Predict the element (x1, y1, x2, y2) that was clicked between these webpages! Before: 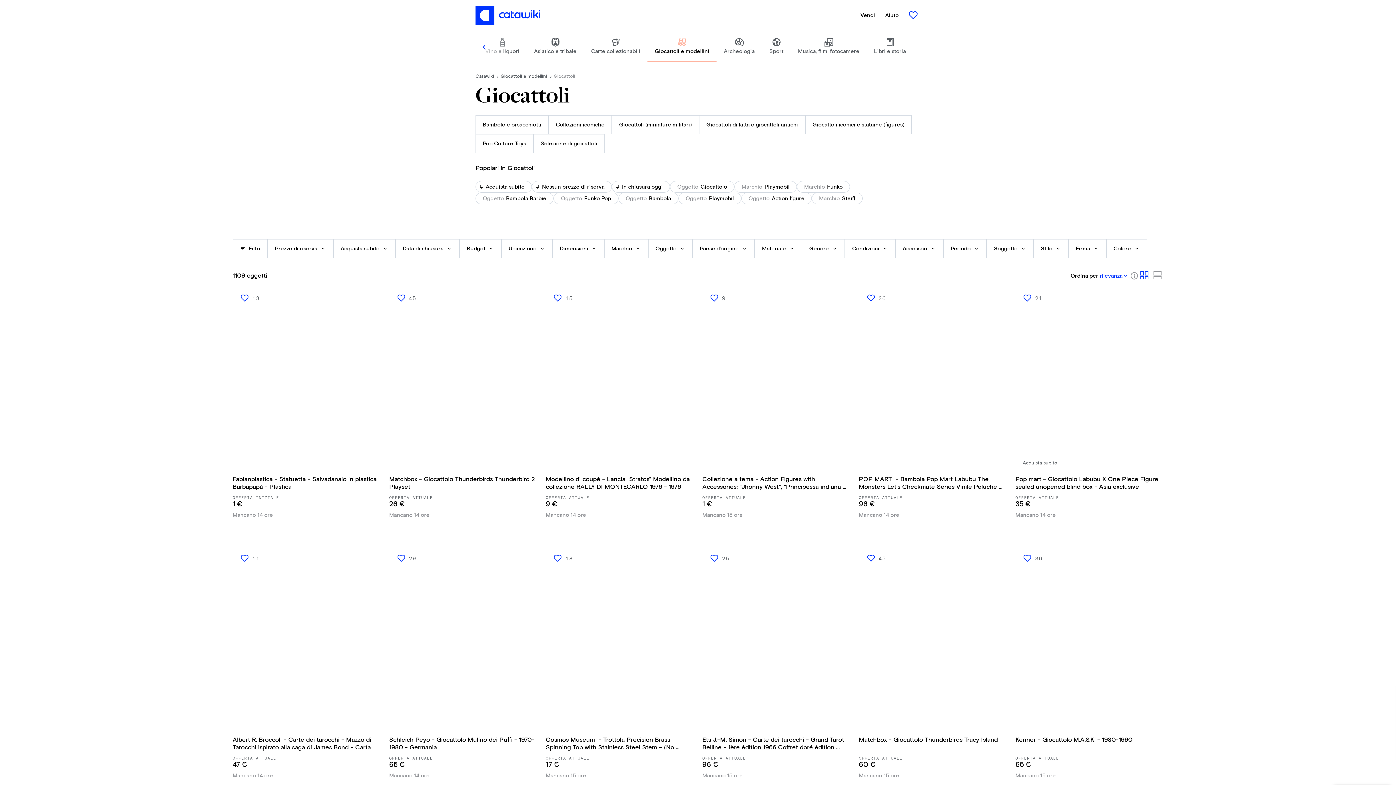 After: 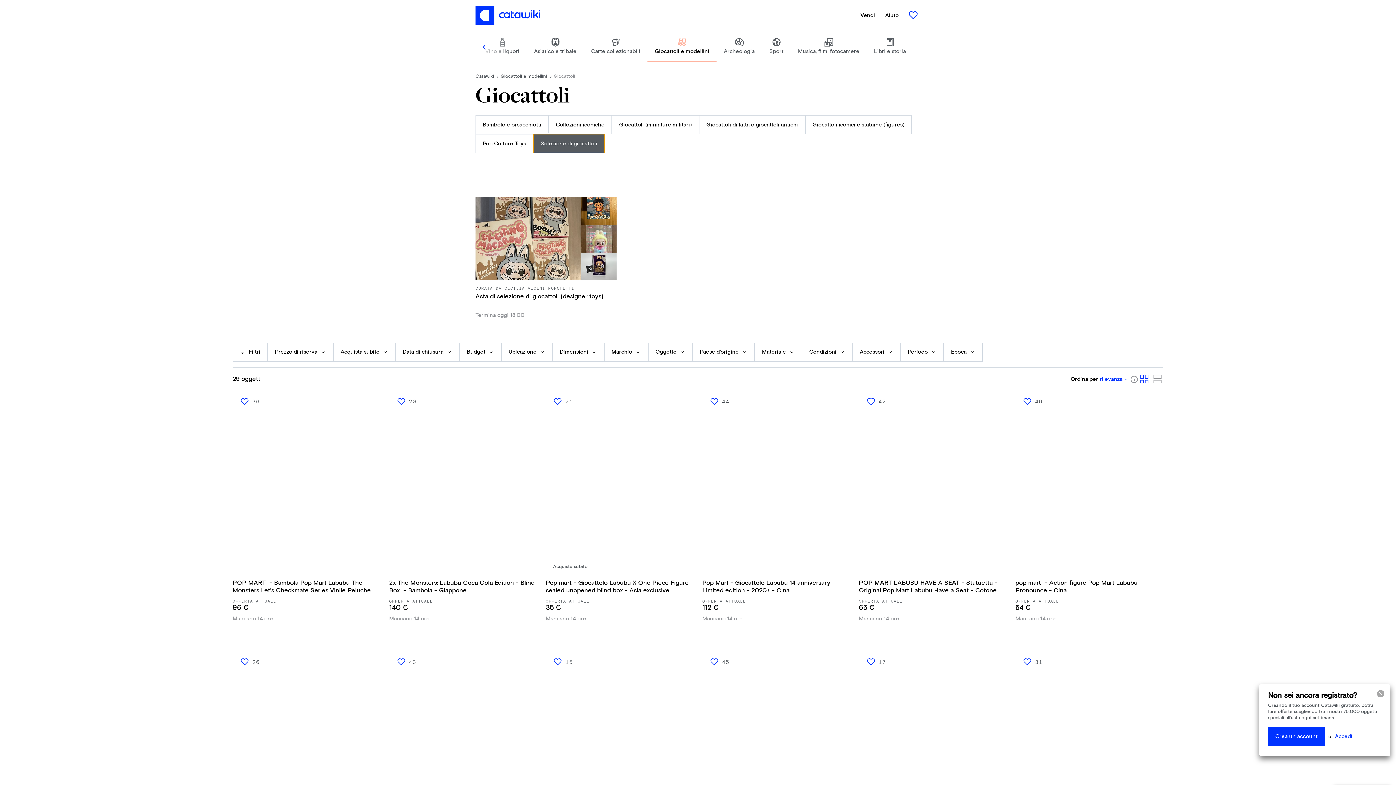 Action: label: Selezione di giocattoli bbox: (533, 134, 604, 153)